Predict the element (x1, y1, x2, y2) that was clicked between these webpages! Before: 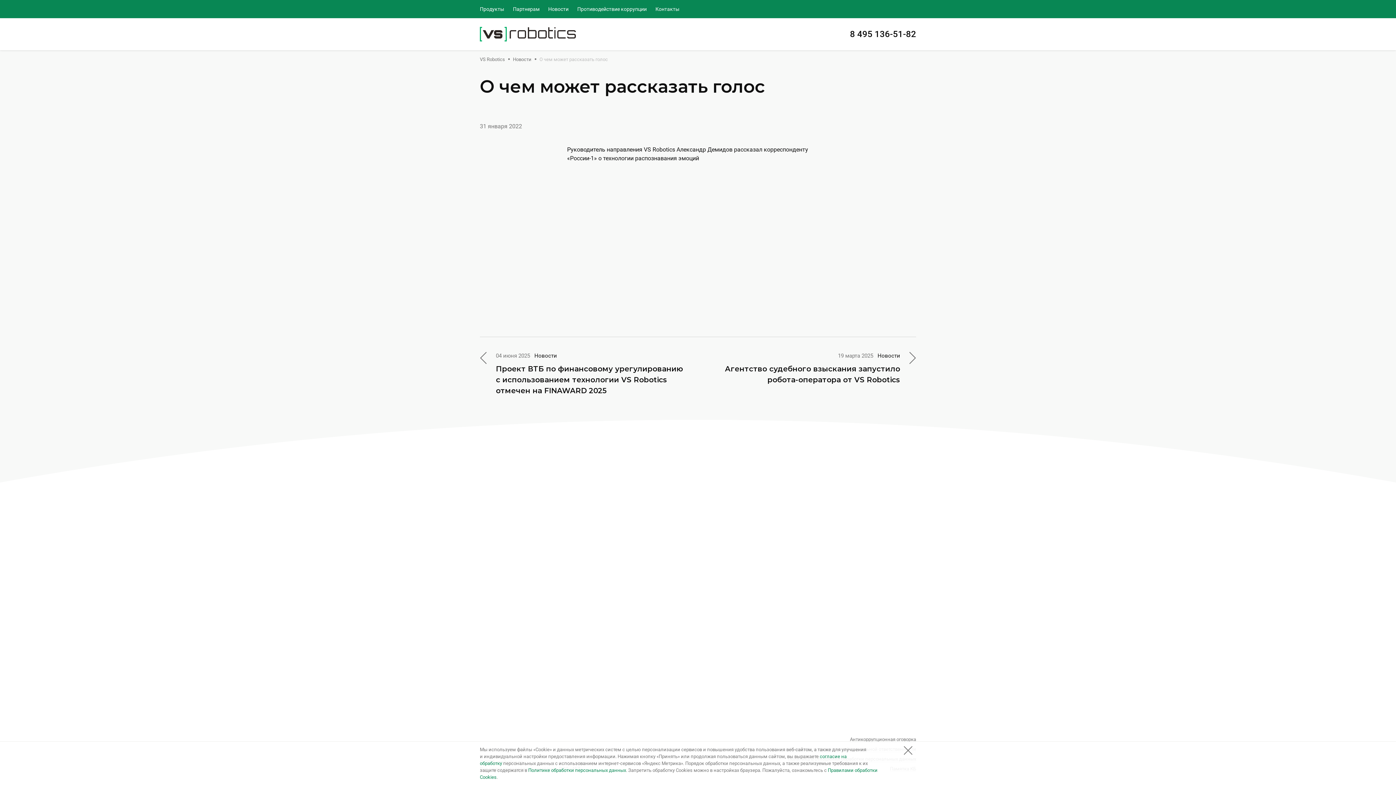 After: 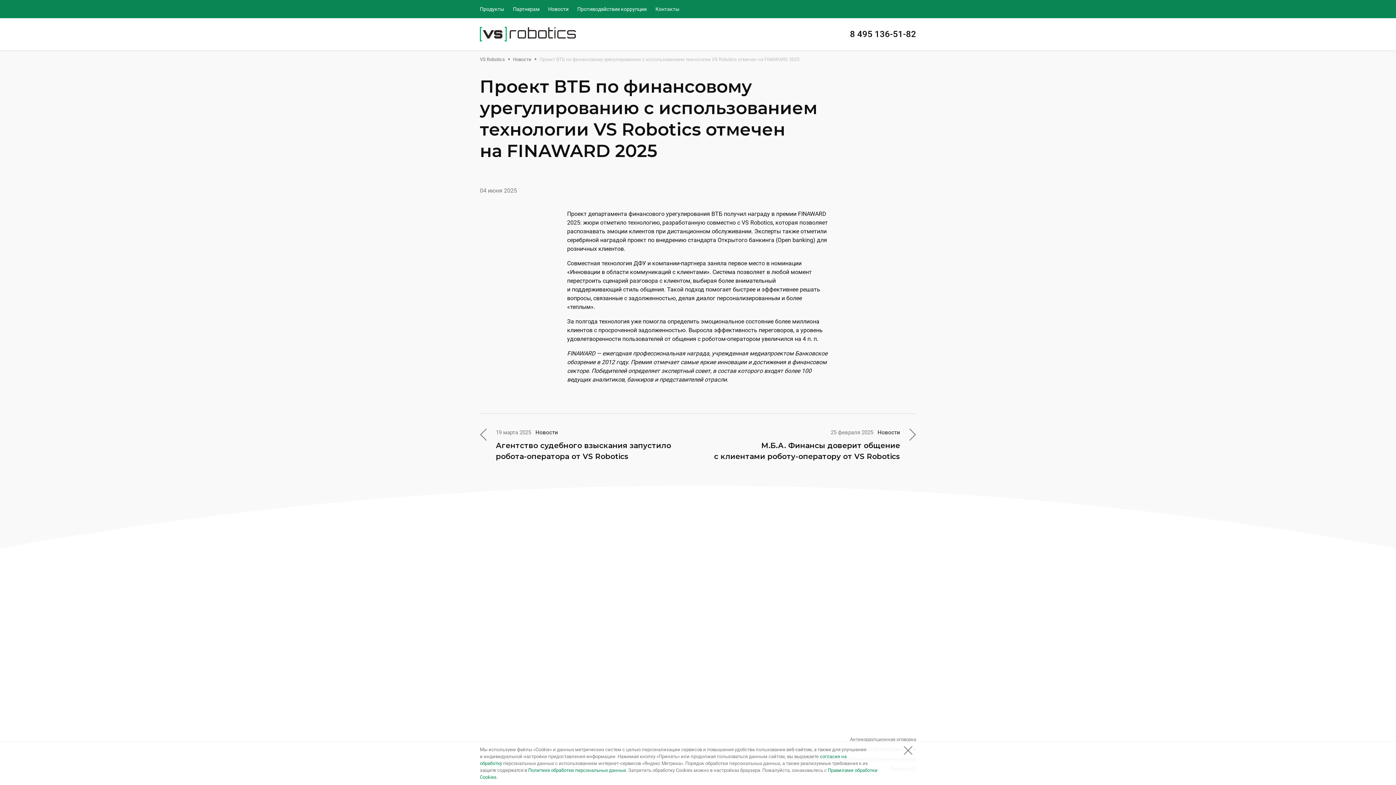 Action: bbox: (480, 352, 496, 364)